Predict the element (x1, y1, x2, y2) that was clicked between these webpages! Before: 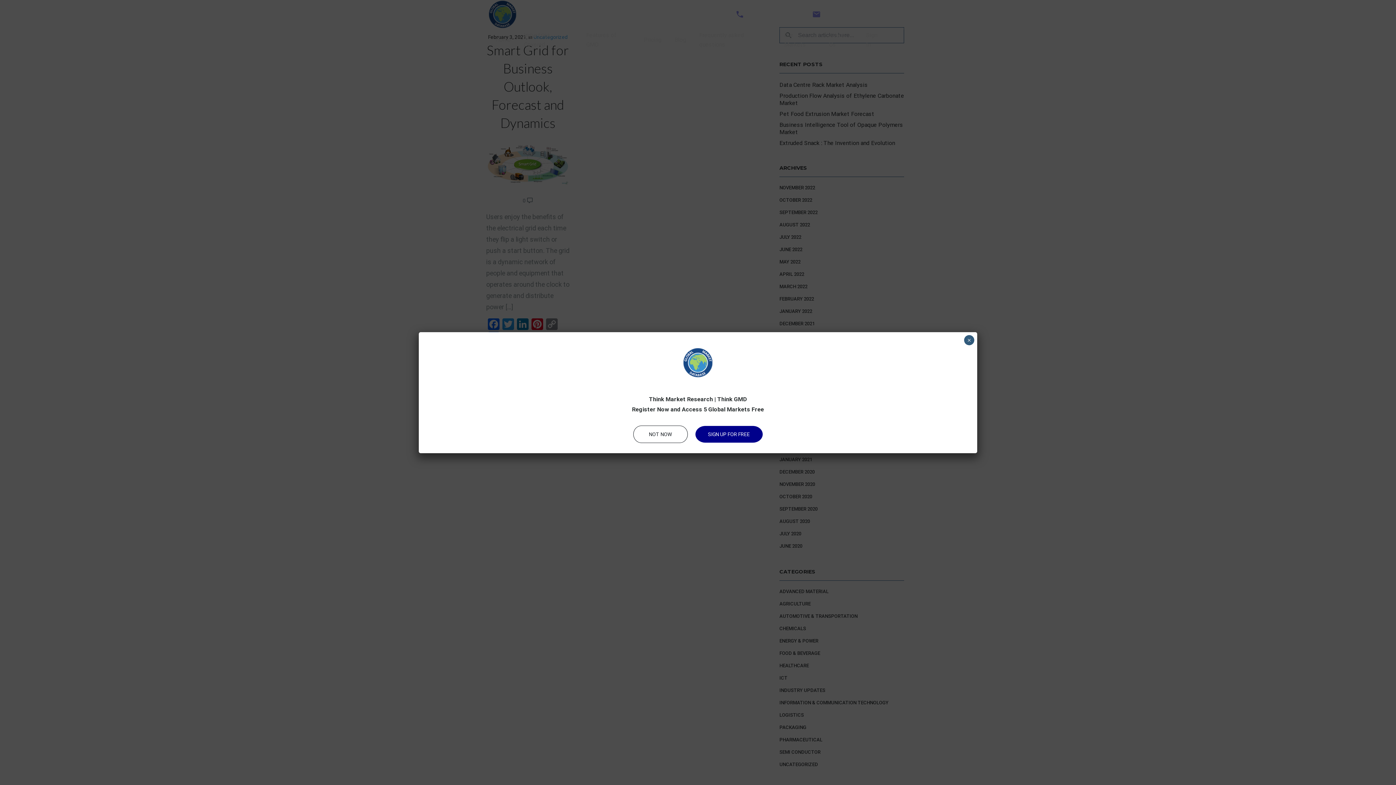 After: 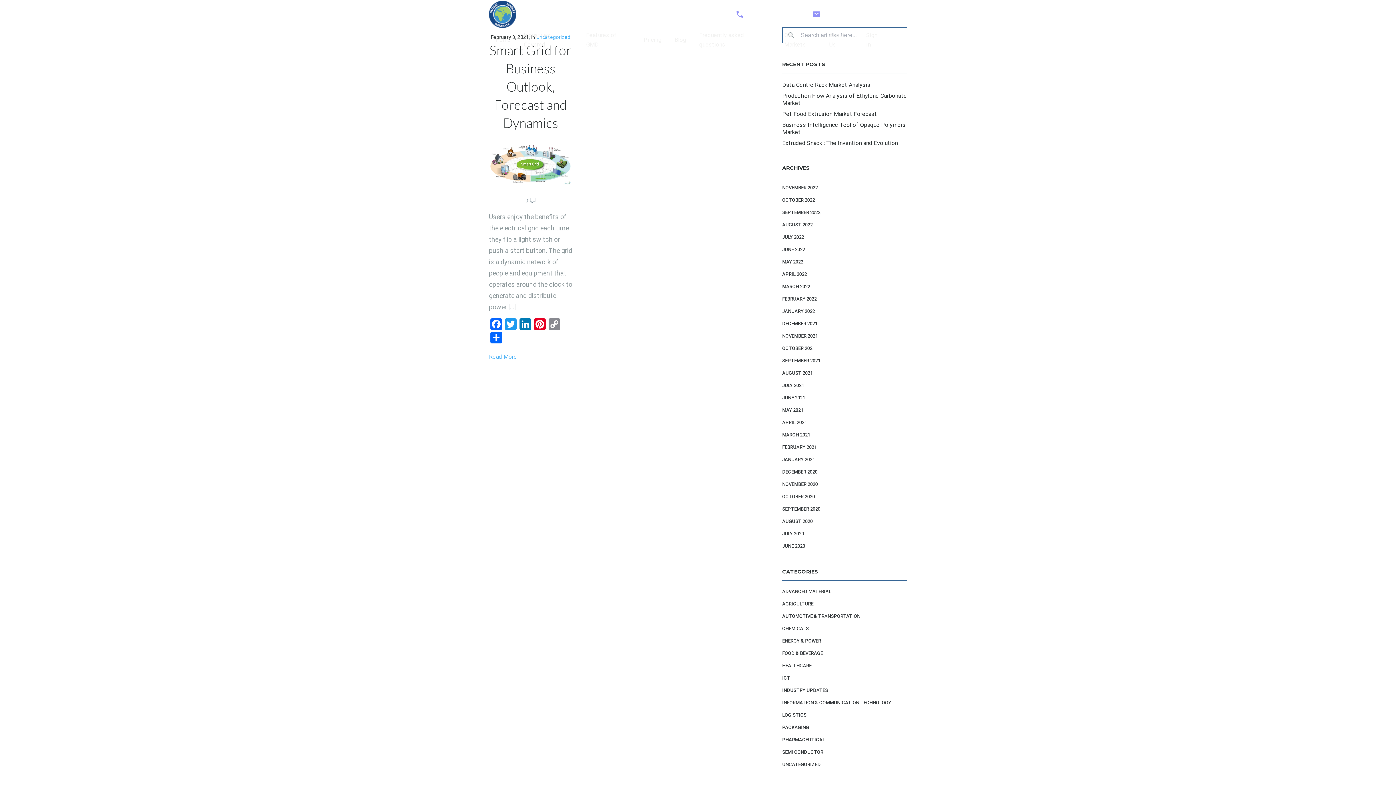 Action: label: Close bbox: (964, 335, 974, 345)